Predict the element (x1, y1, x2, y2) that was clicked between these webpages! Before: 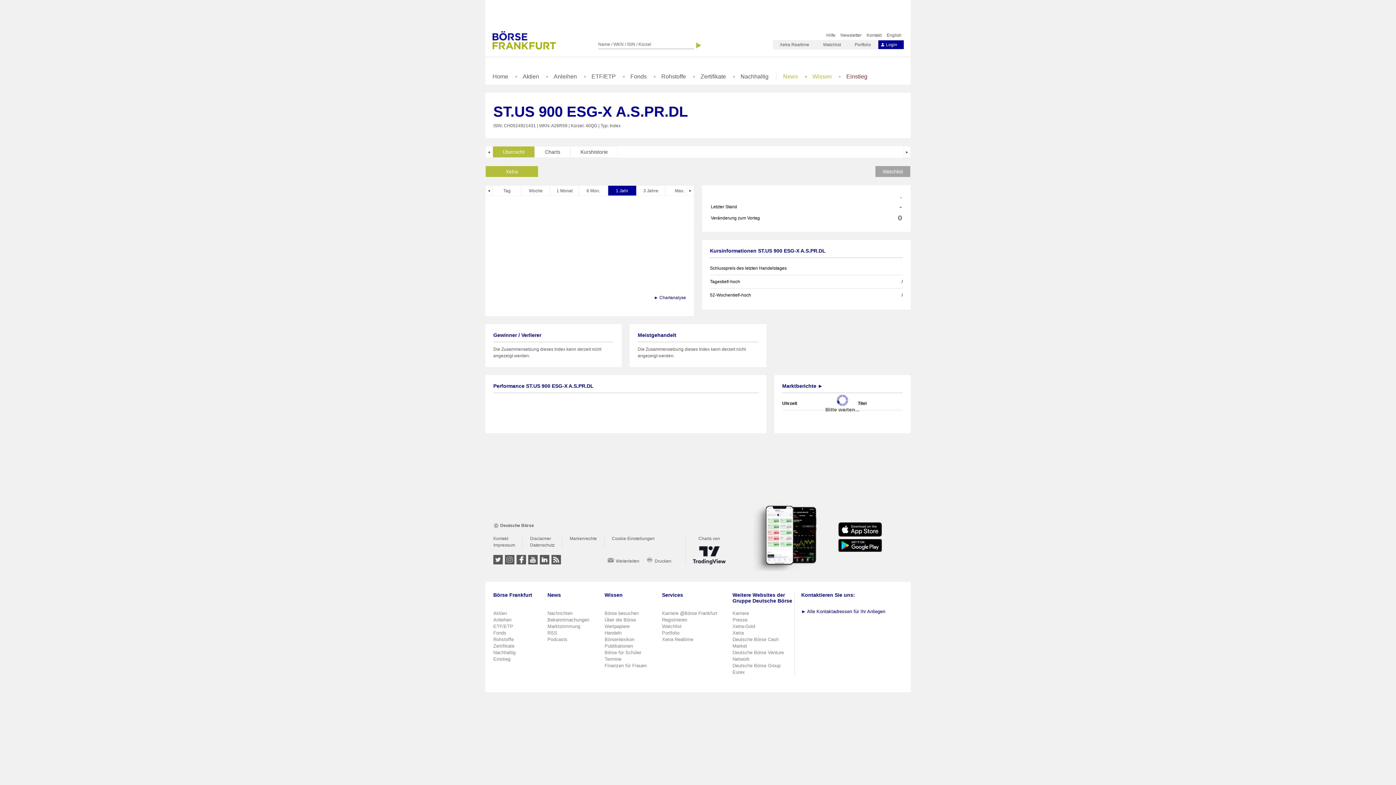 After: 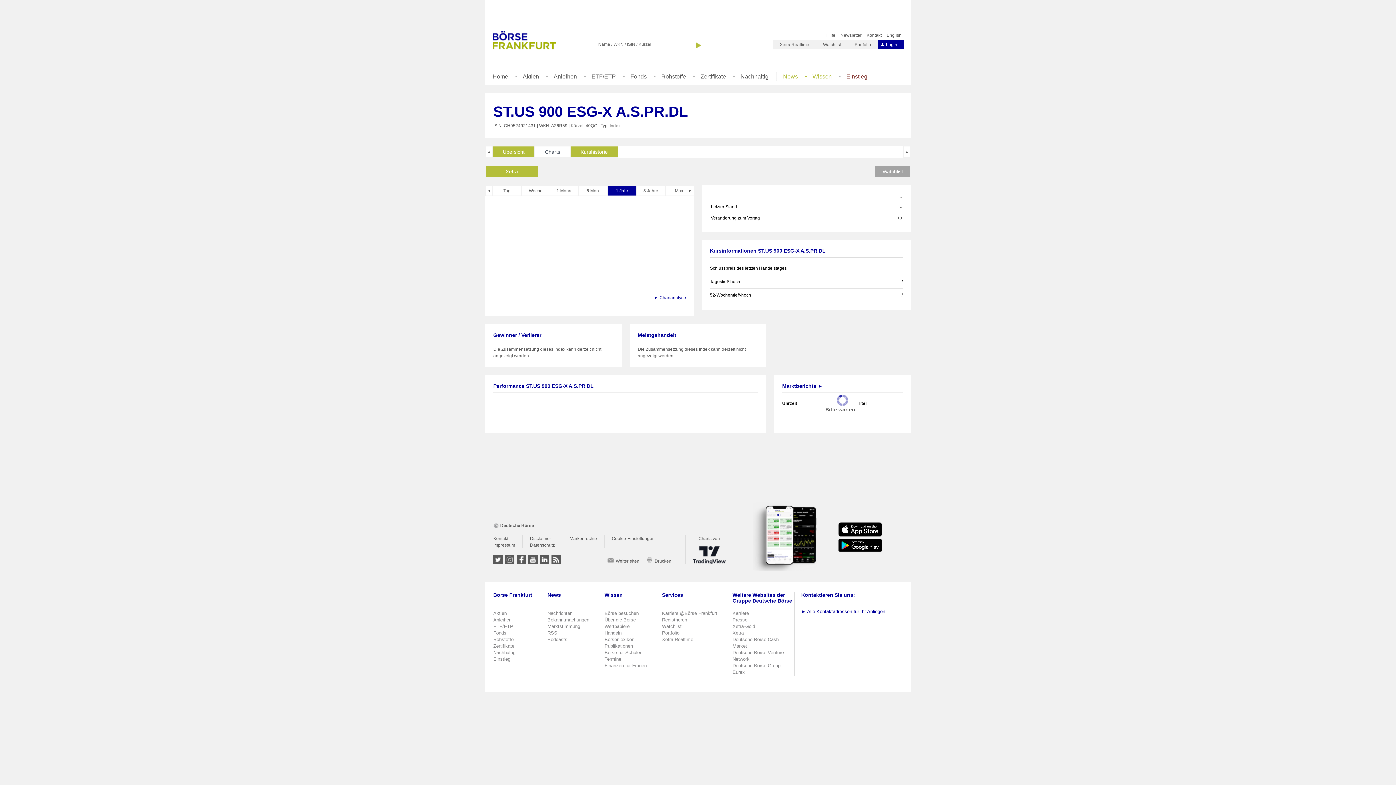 Action: bbox: (570, 146, 618, 157) label: Kurshistorie